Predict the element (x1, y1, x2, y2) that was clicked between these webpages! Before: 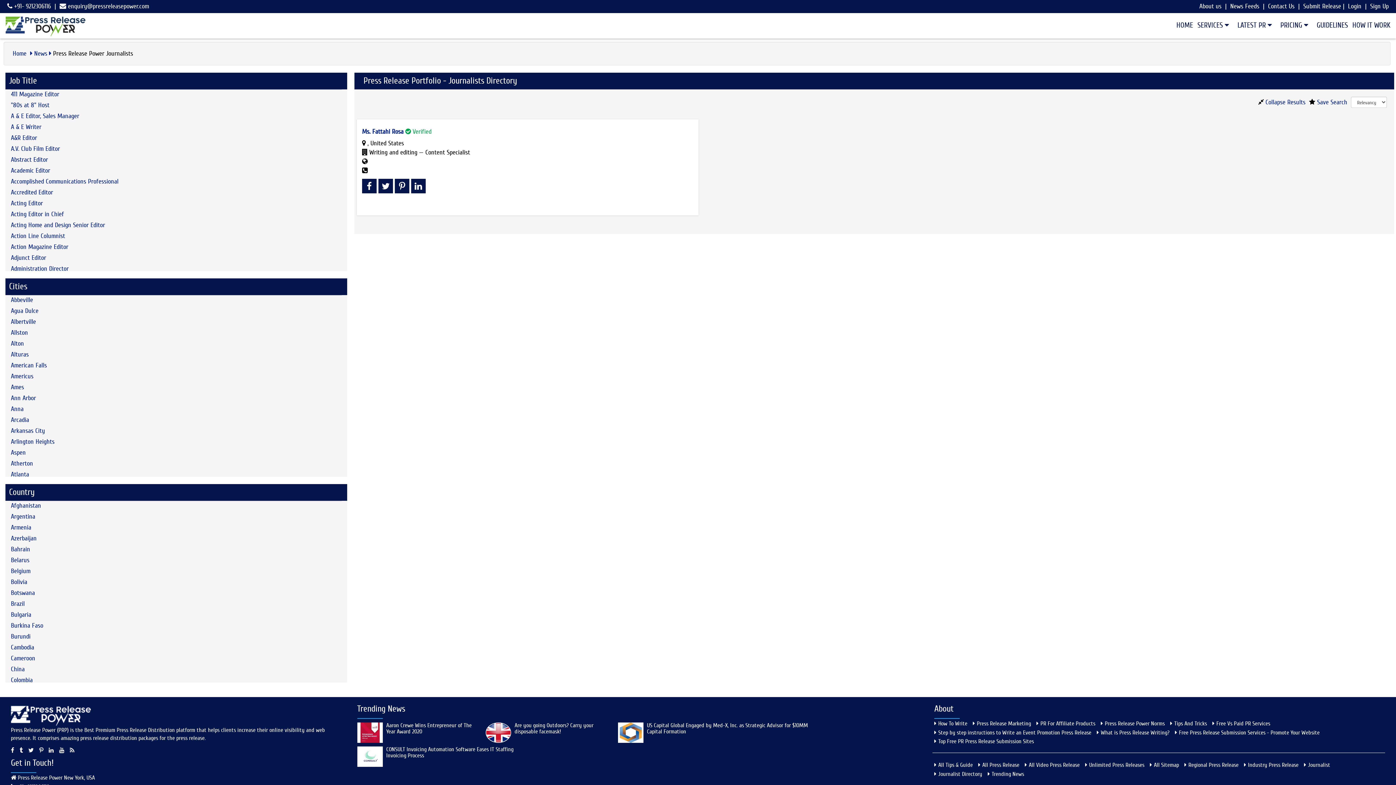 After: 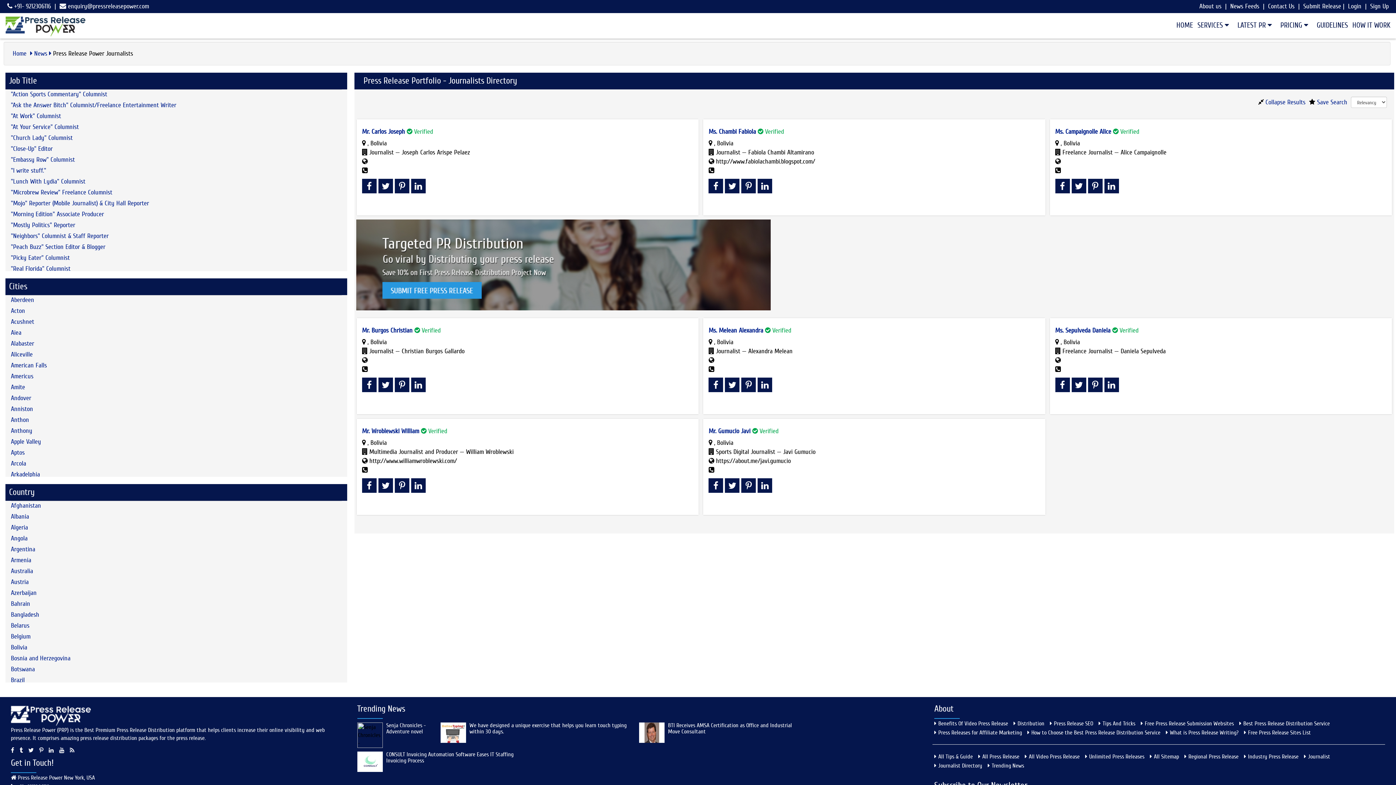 Action: label: Bolivia bbox: (10, 578, 27, 586)